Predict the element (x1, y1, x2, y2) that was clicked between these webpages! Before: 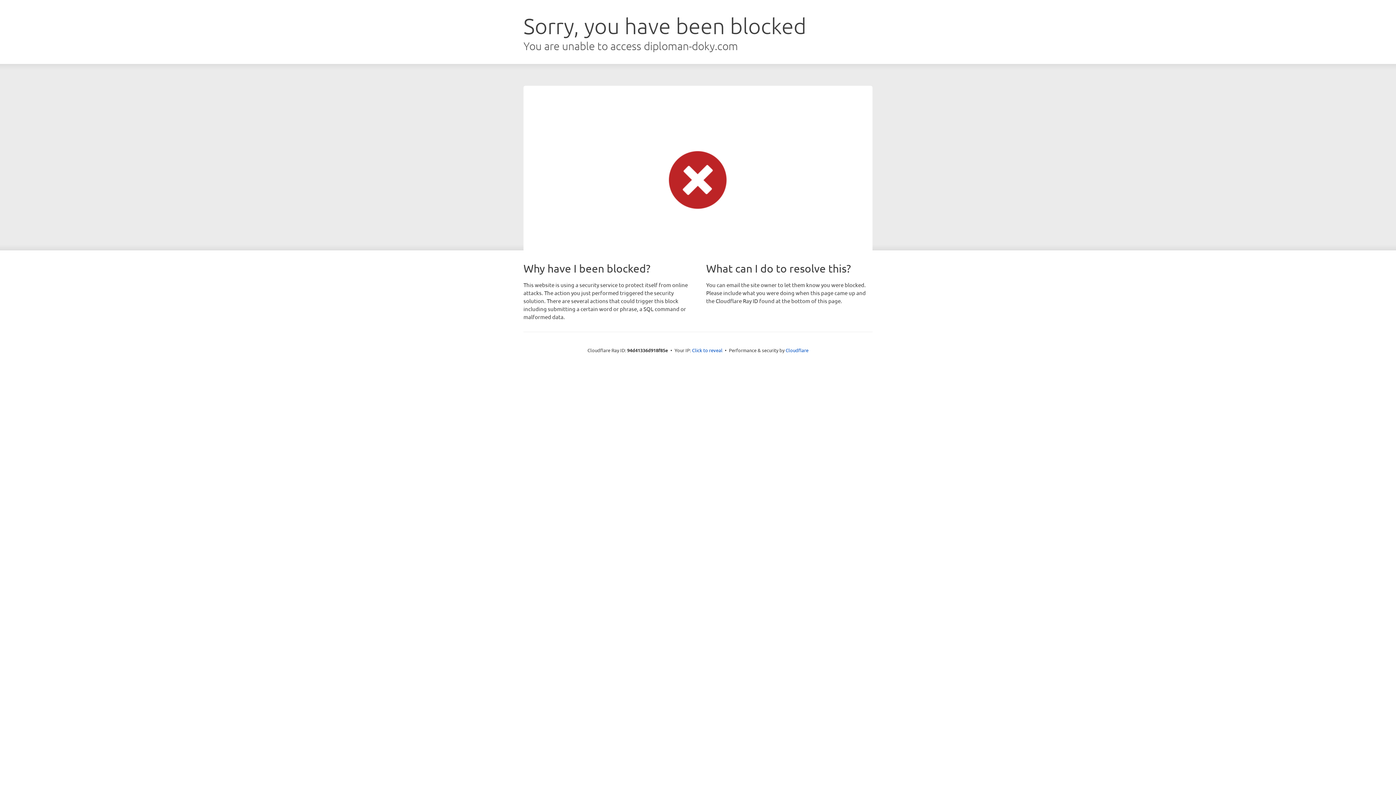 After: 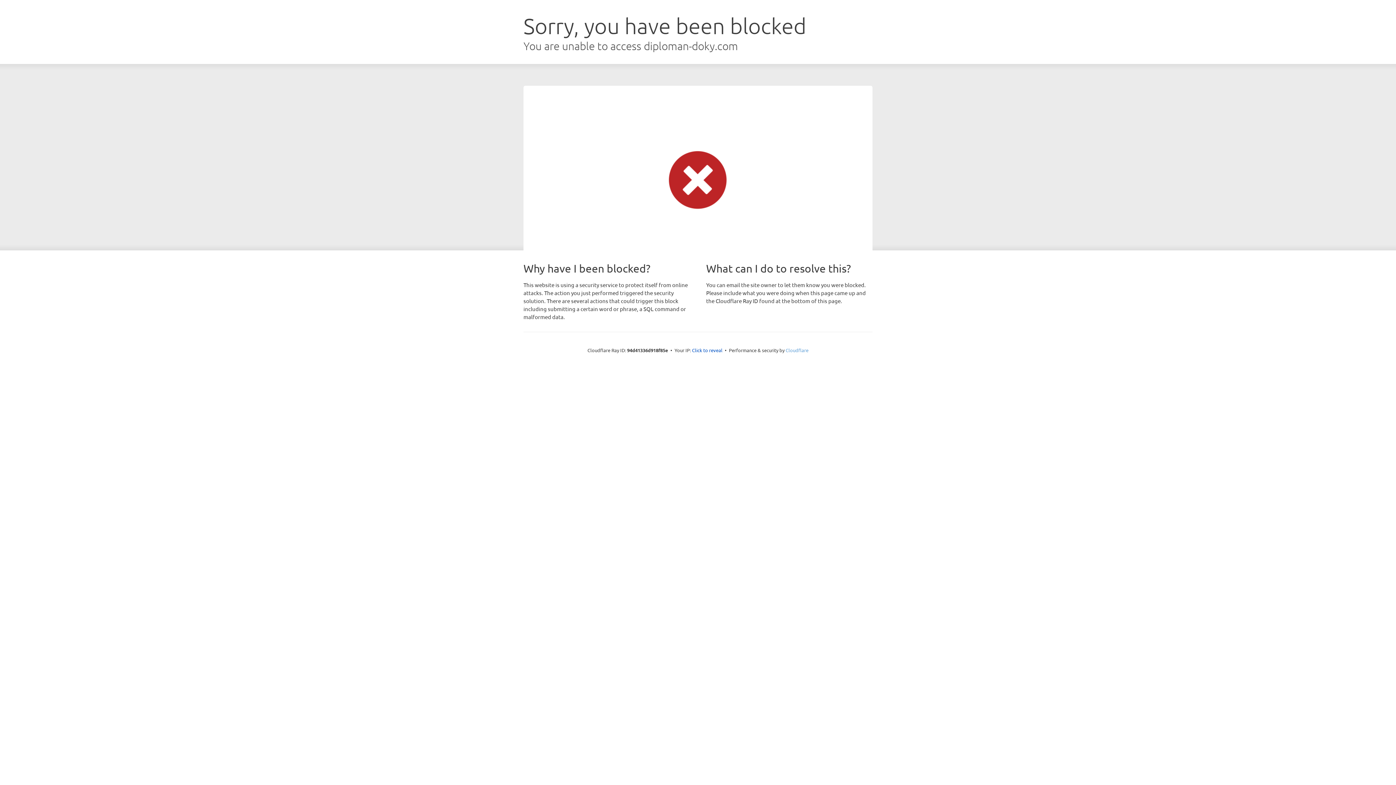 Action: bbox: (785, 347, 808, 353) label: Cloudflare